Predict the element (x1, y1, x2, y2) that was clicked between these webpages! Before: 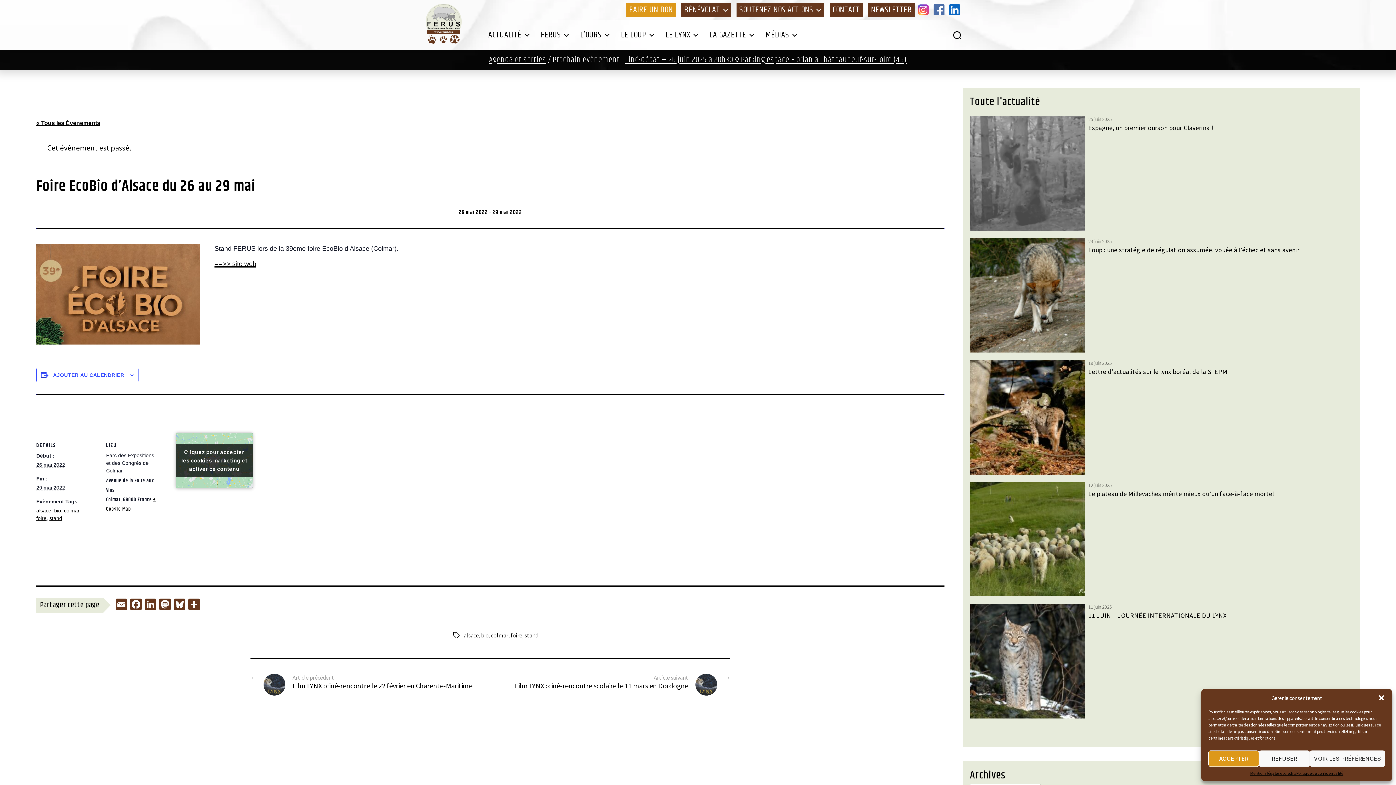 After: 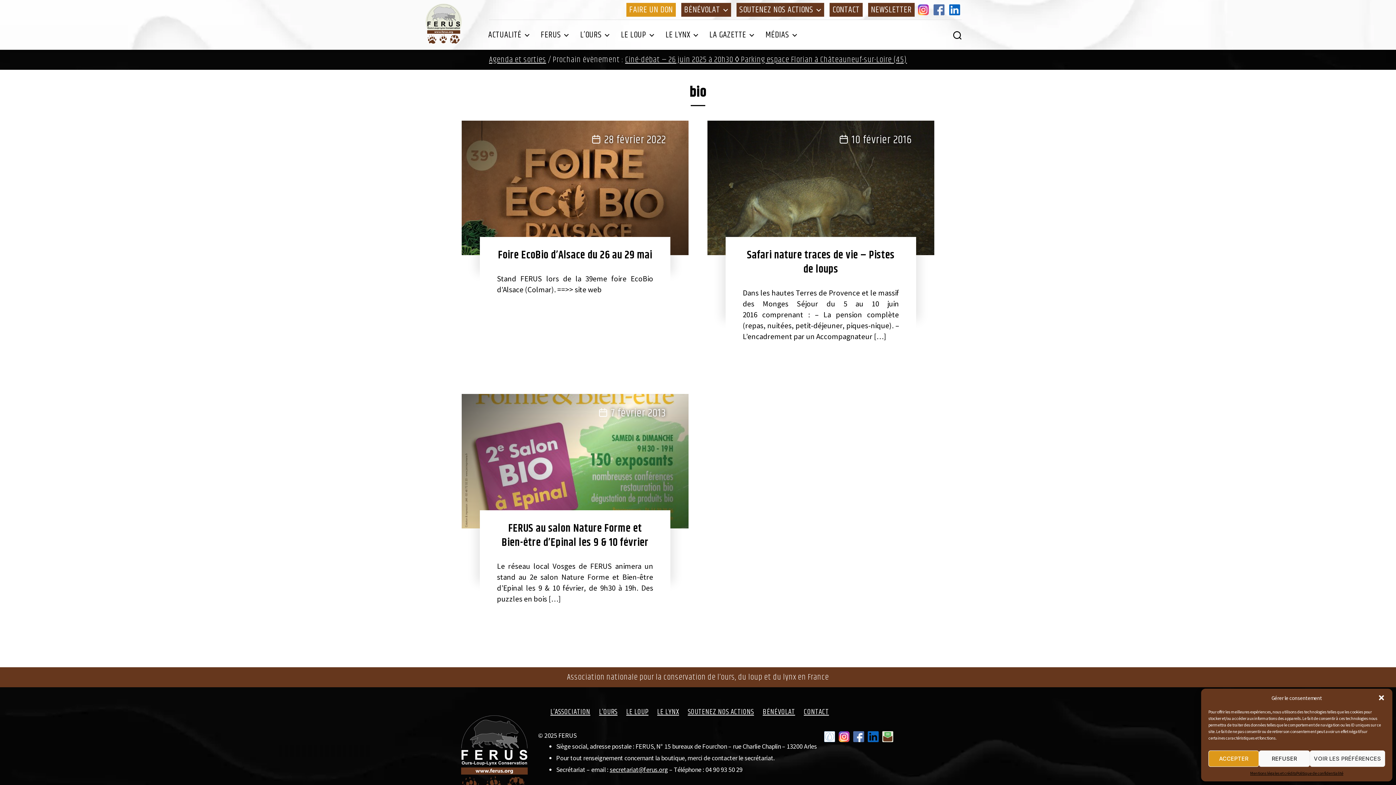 Action: bbox: (54, 508, 61, 513) label: bio